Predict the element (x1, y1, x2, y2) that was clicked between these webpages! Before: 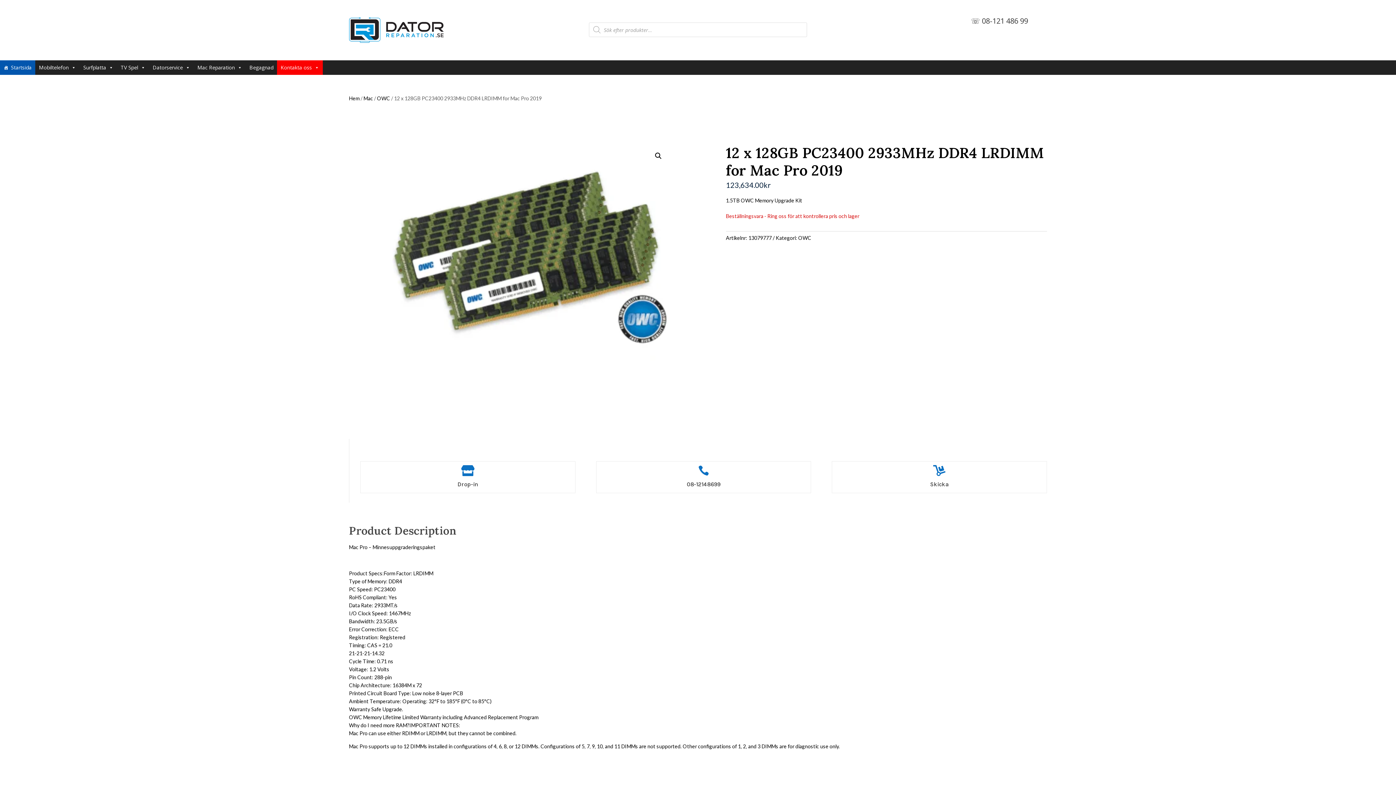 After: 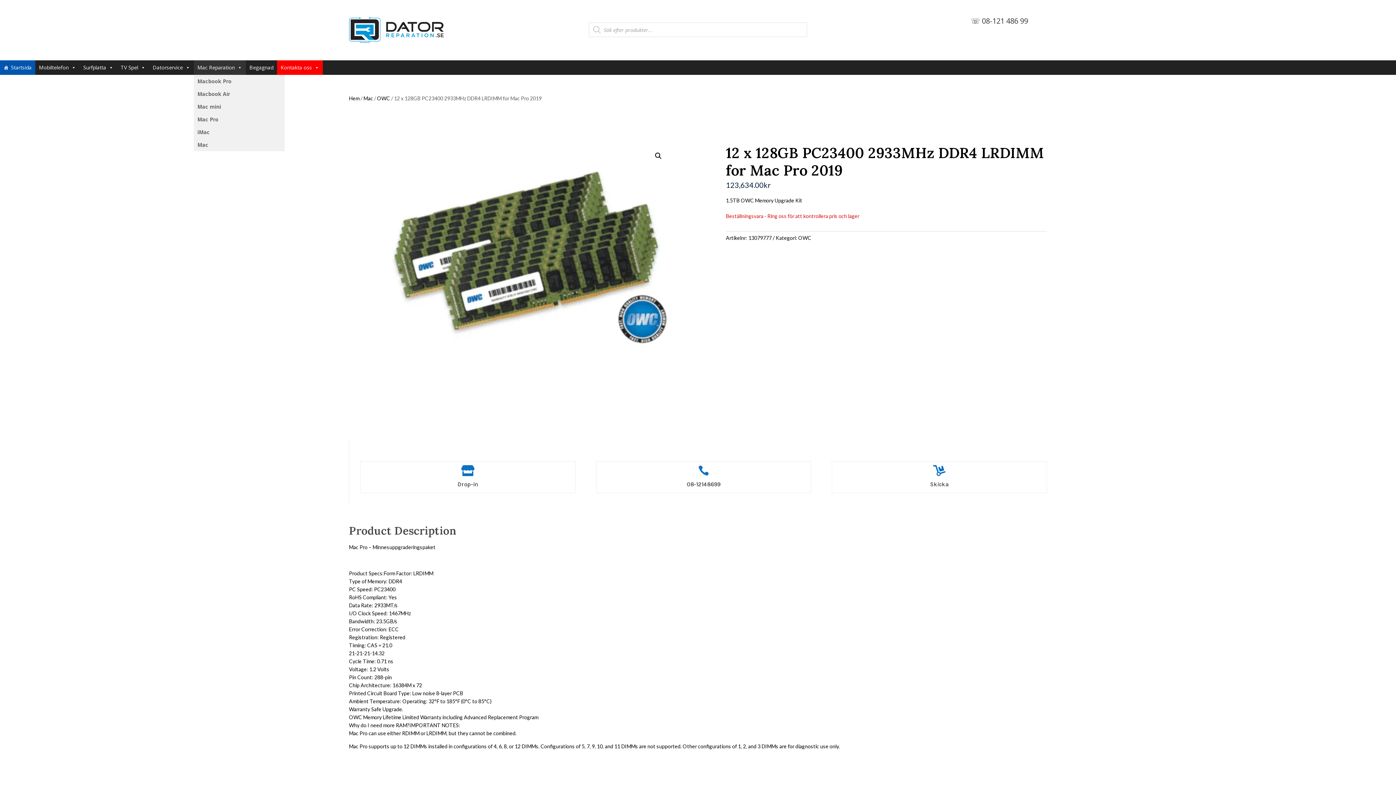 Action: label: Mac Reparation bbox: (193, 60, 245, 75)